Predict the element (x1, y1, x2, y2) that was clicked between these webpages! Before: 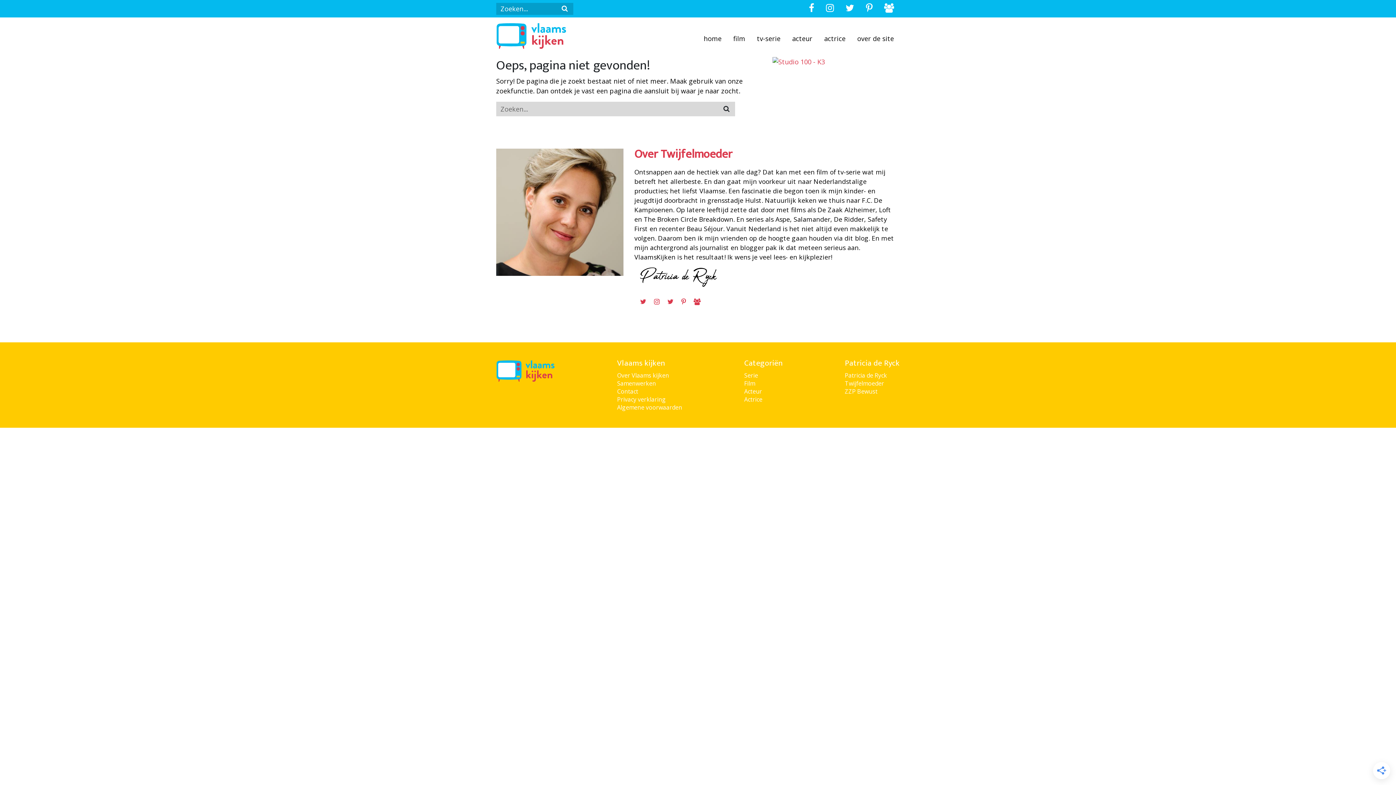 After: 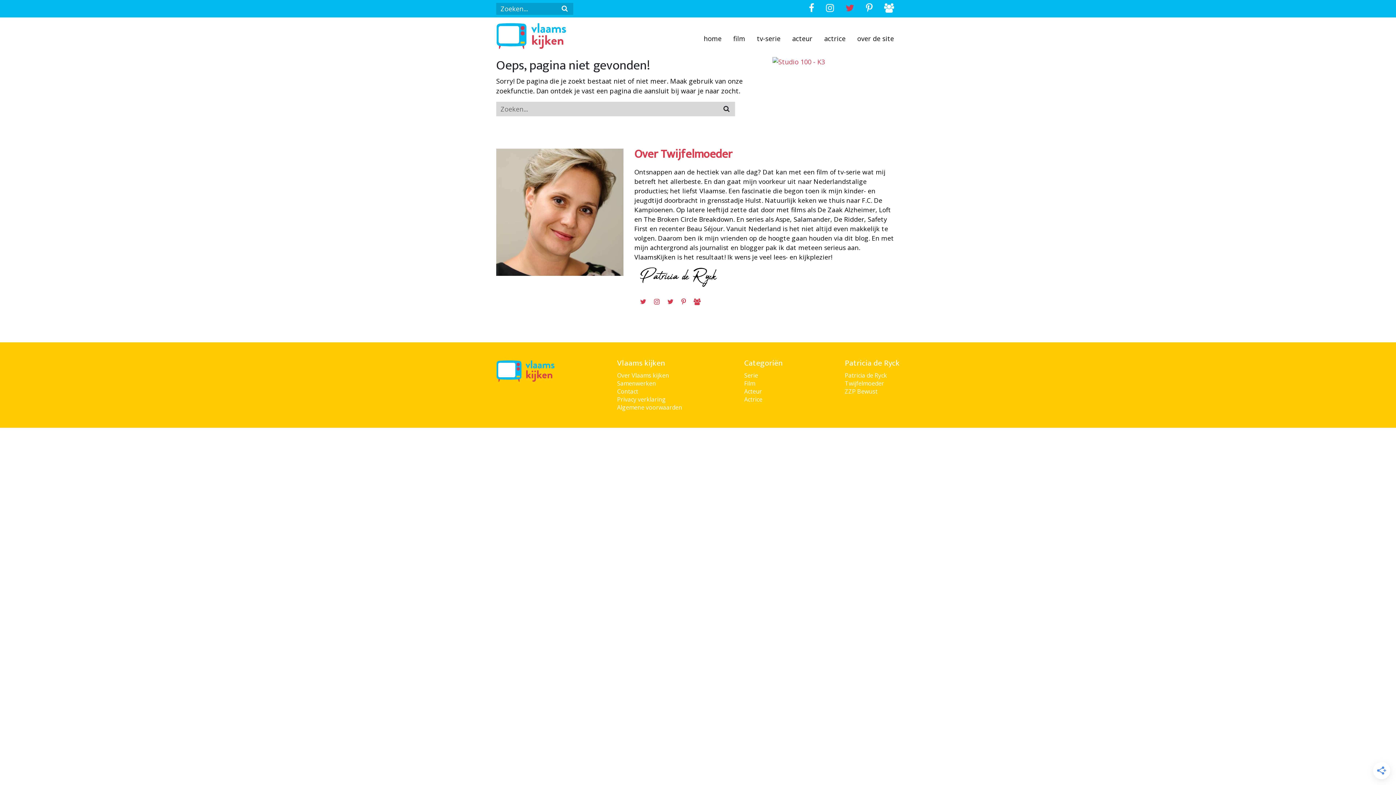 Action: bbox: (840, -1, 860, 18)